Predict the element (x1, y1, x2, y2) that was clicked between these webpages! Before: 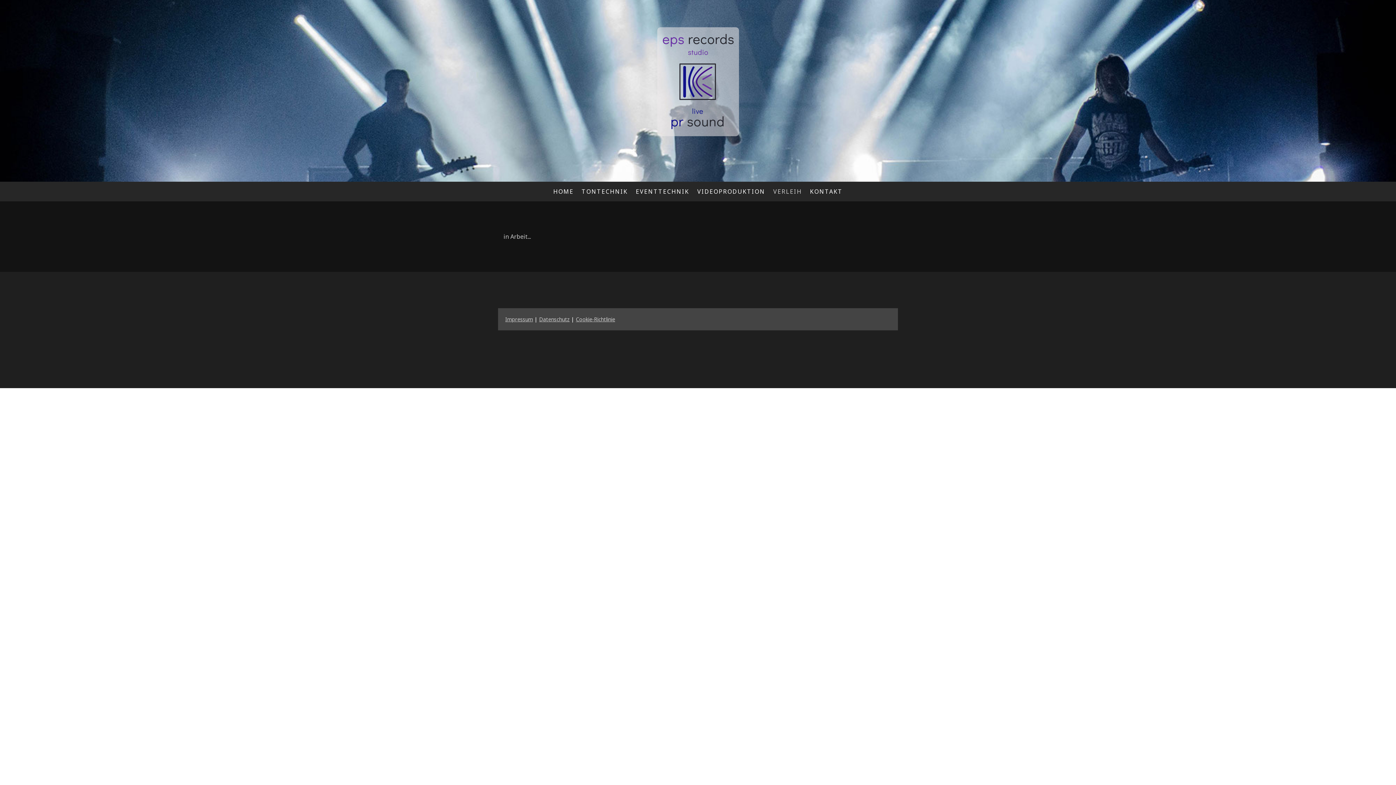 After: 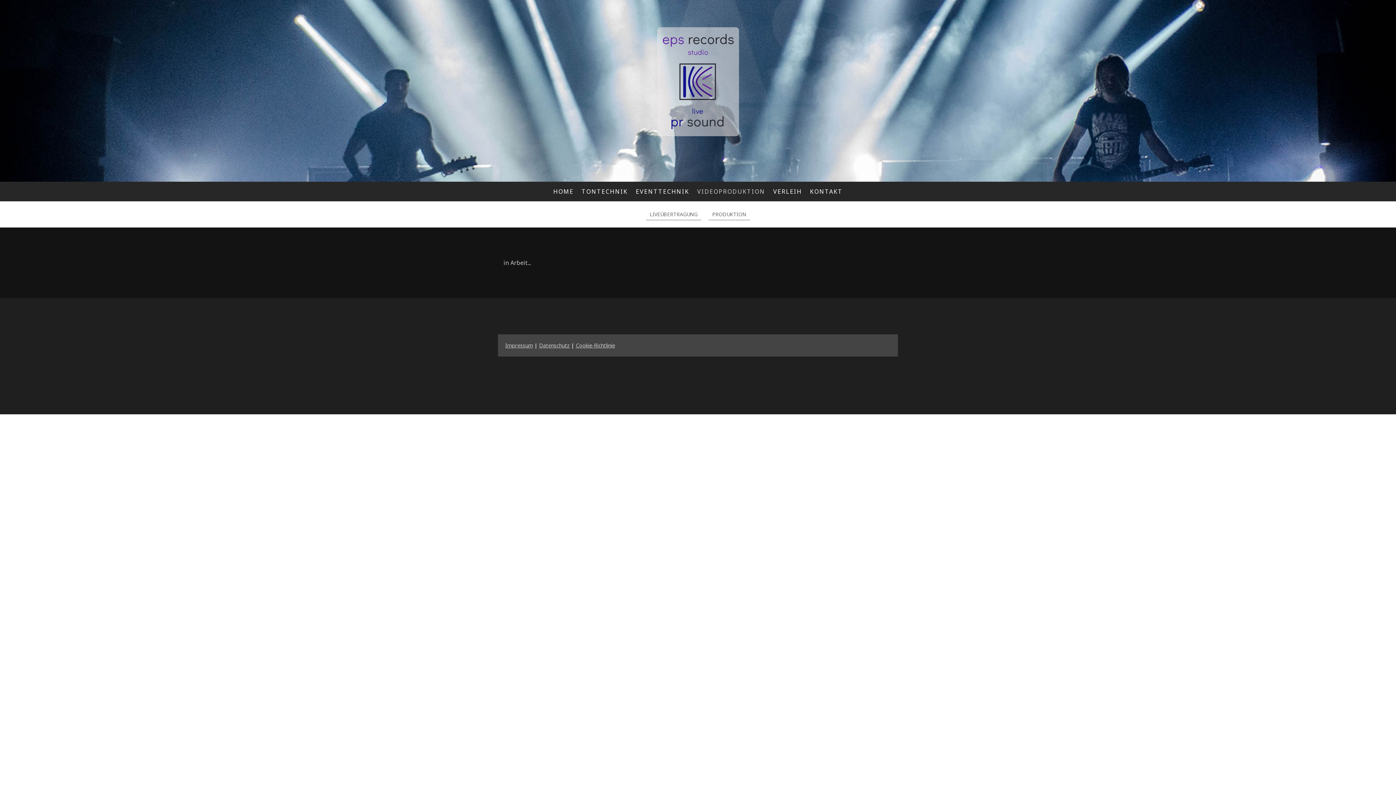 Action: label: VIDEOPRODUKTION bbox: (693, 183, 769, 199)